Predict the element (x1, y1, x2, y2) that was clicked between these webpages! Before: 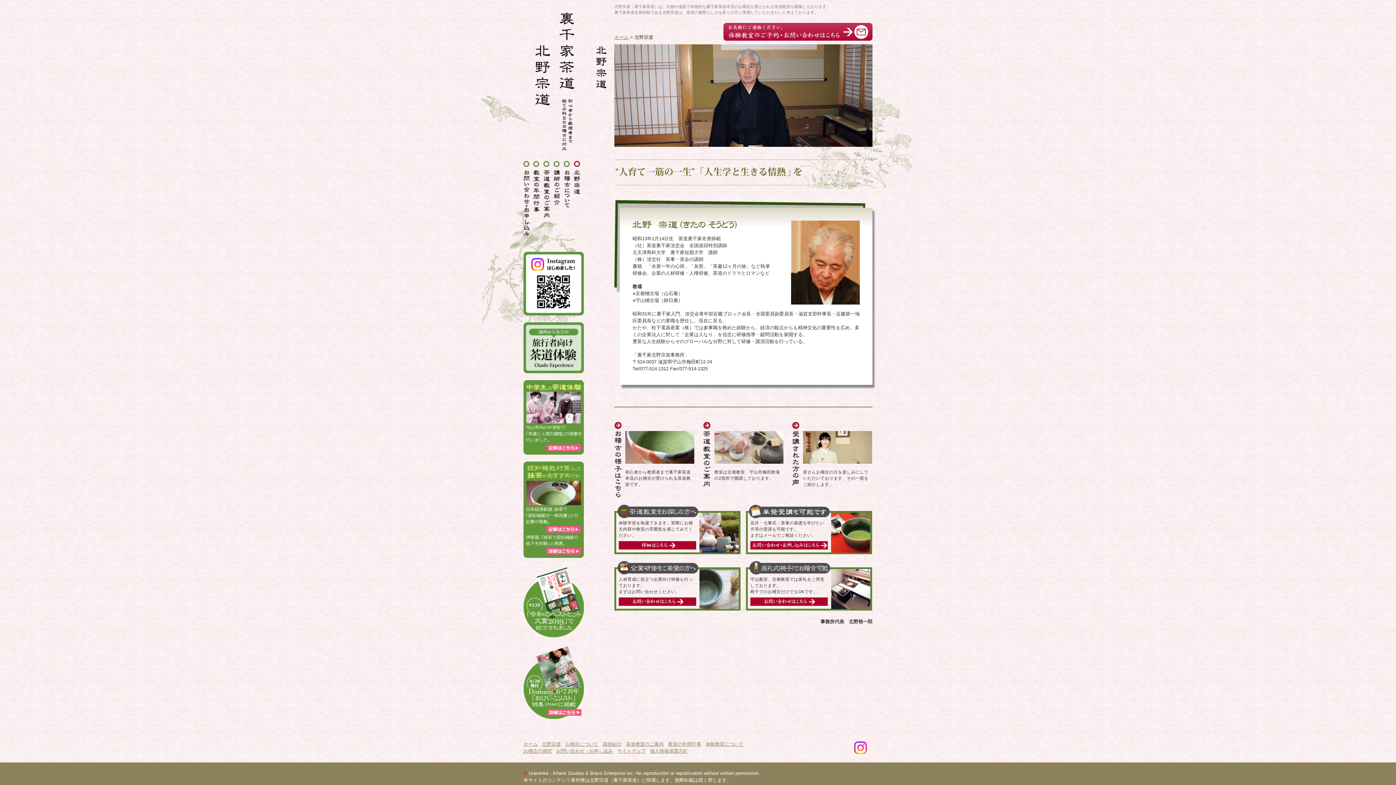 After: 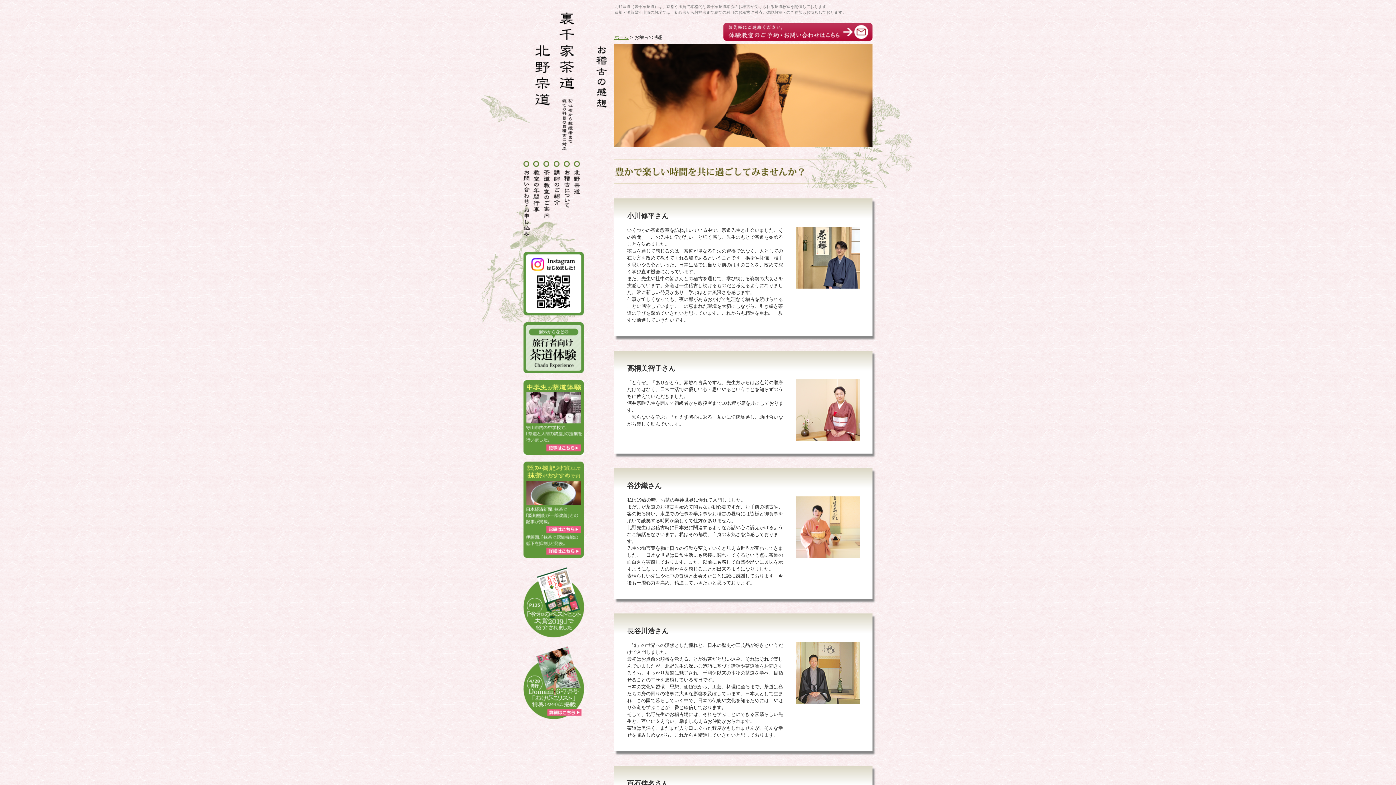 Action: bbox: (523, 748, 552, 754) label: お稽古の感想